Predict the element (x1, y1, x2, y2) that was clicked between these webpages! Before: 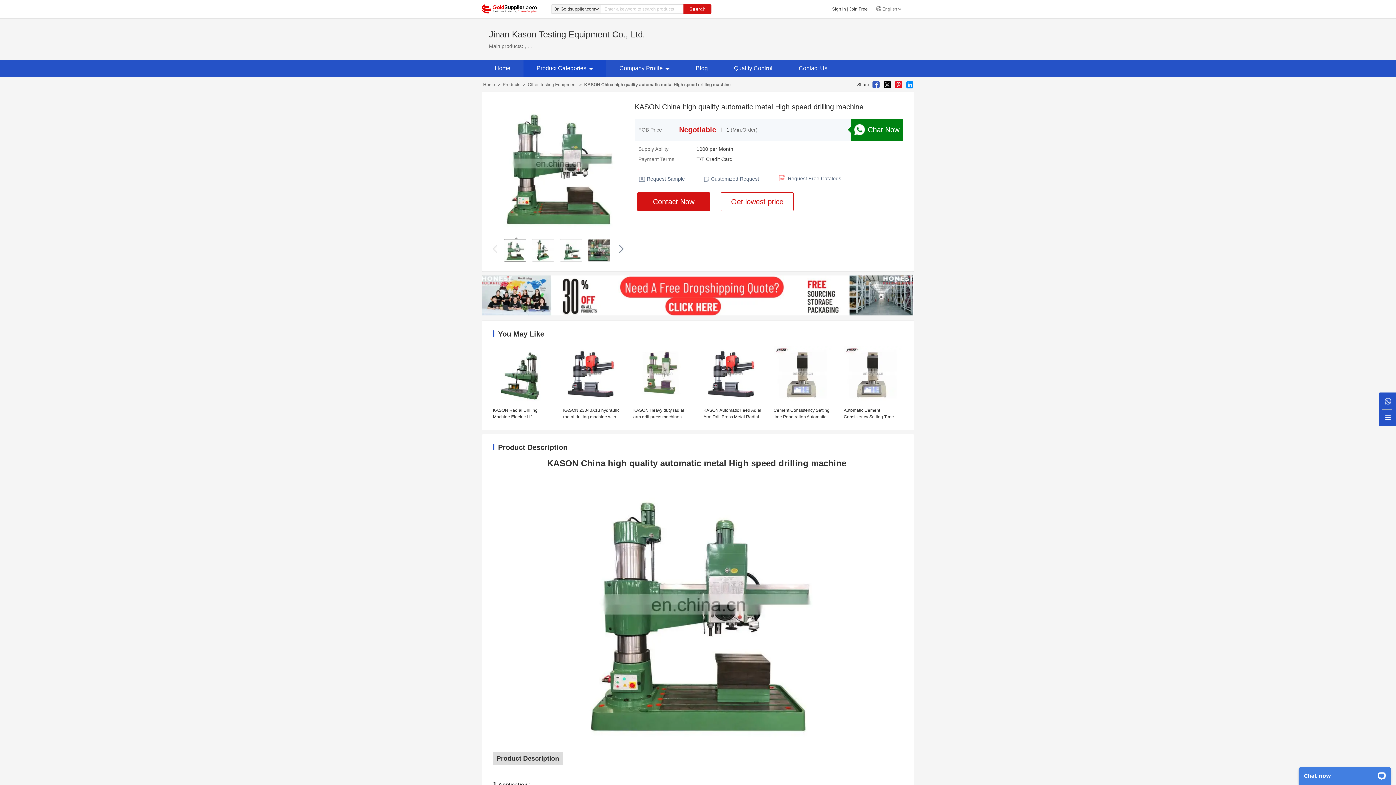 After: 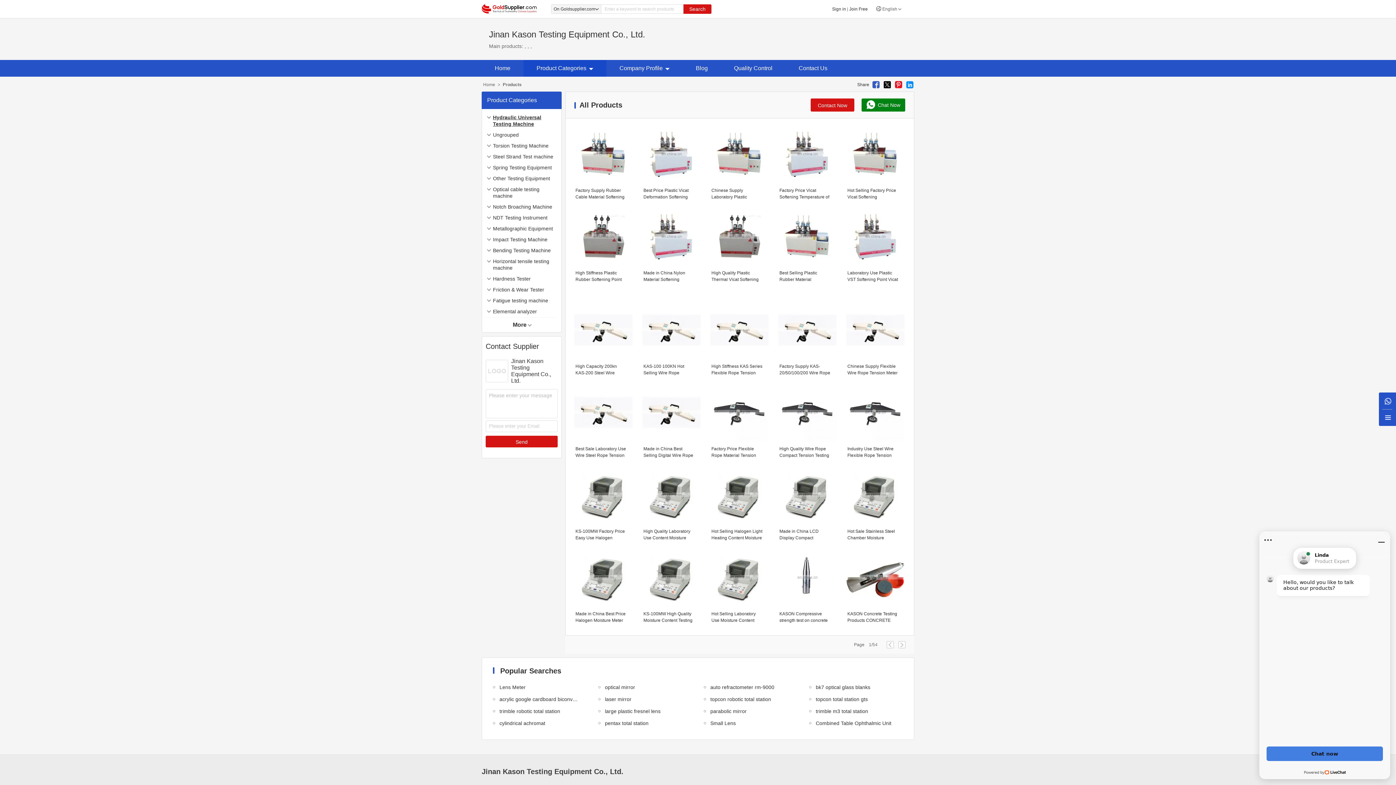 Action: label: Products bbox: (502, 82, 520, 87)